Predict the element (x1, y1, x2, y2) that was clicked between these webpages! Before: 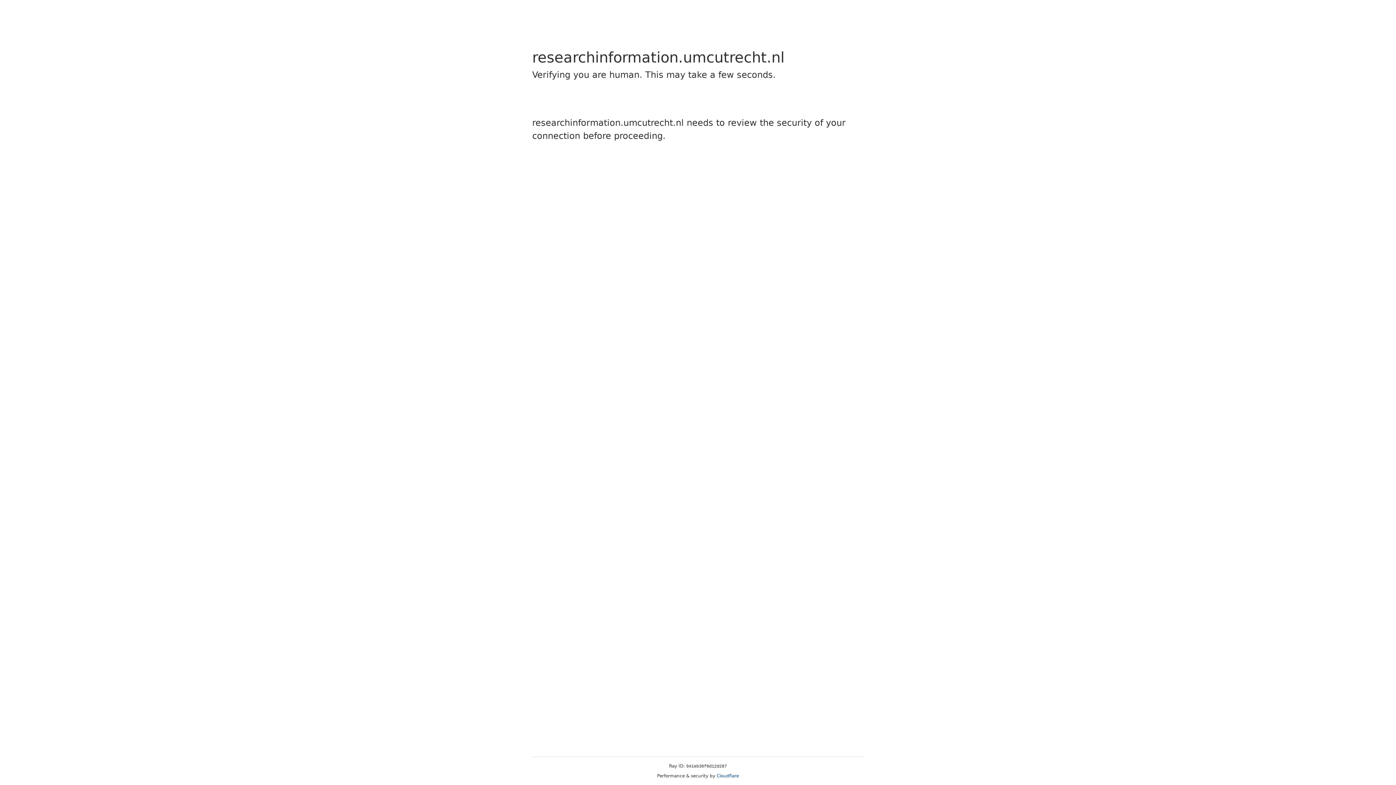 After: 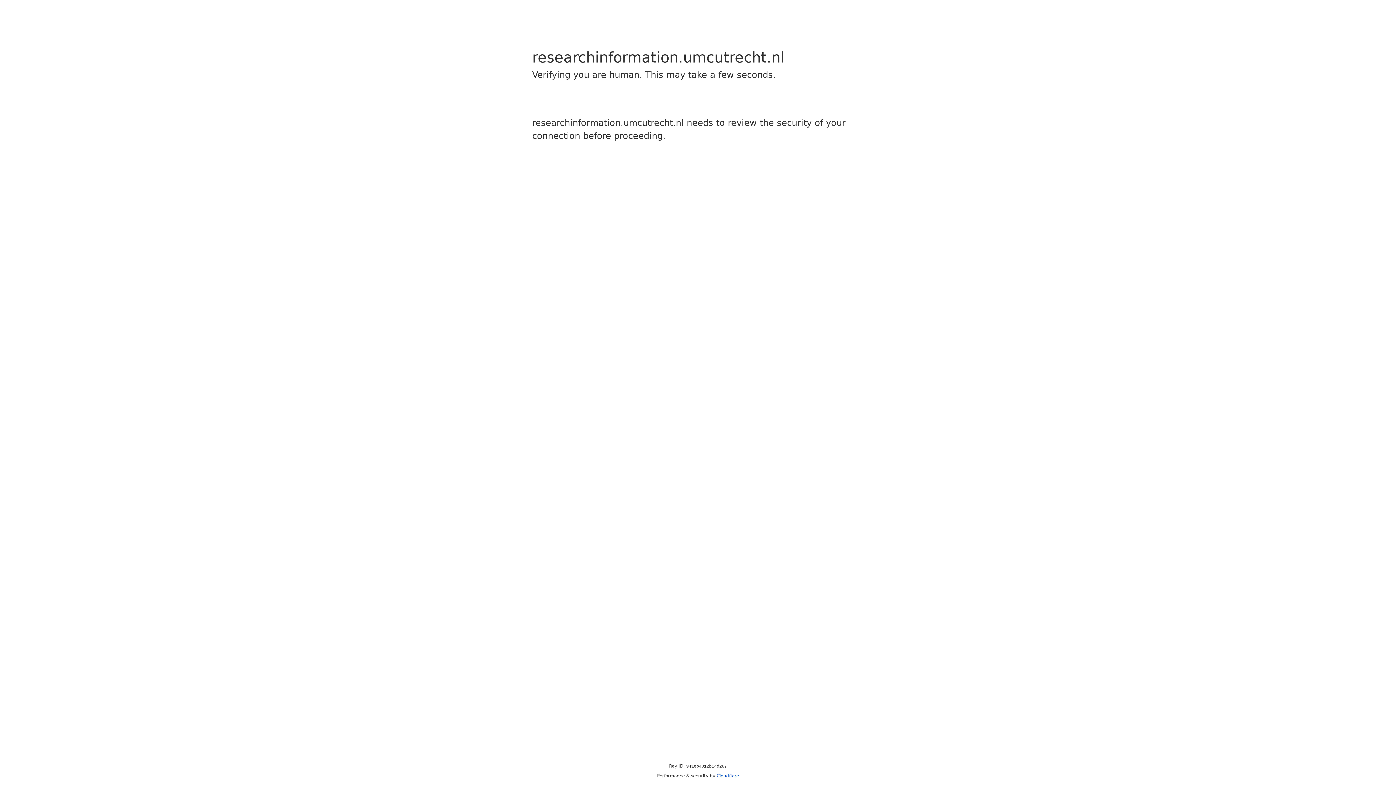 Action: bbox: (716, 773, 739, 778) label: Cloudflare